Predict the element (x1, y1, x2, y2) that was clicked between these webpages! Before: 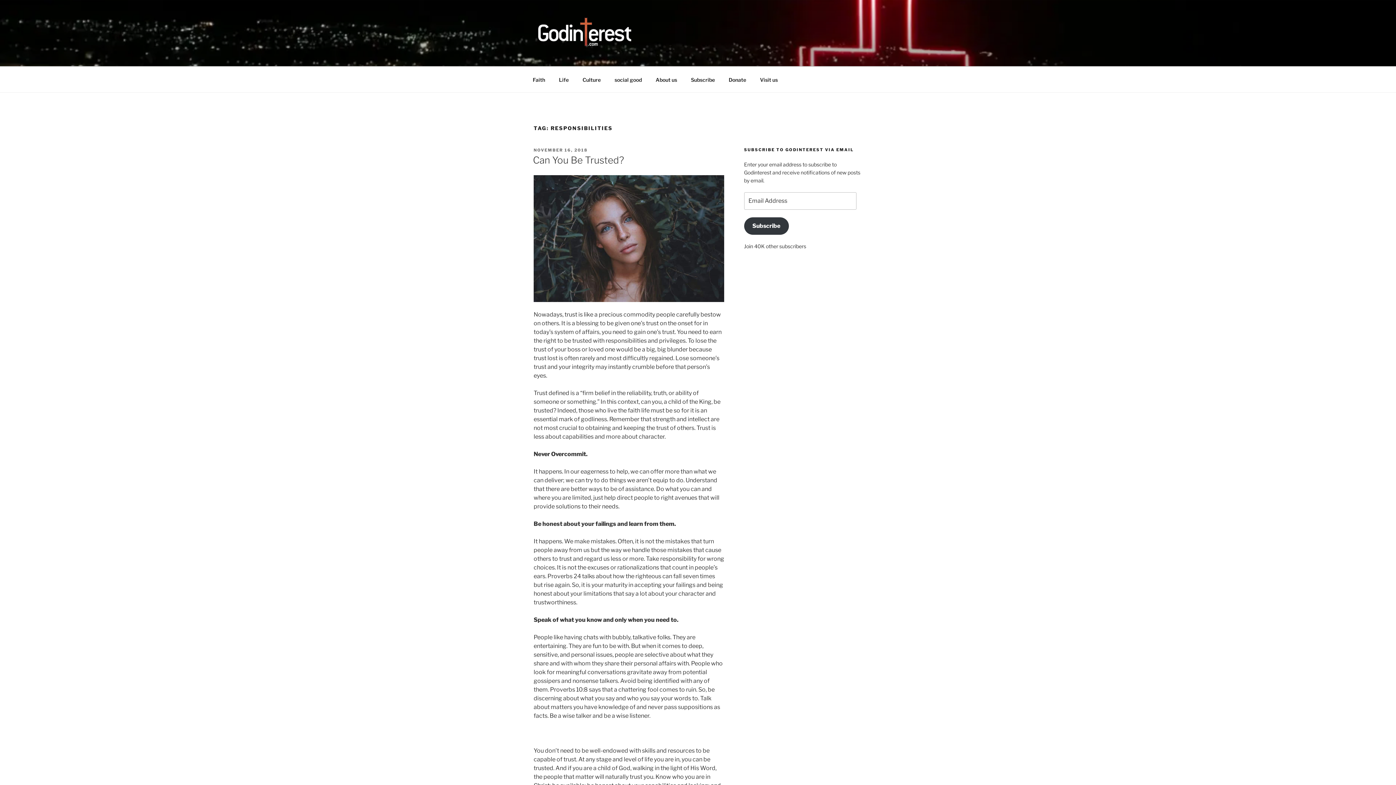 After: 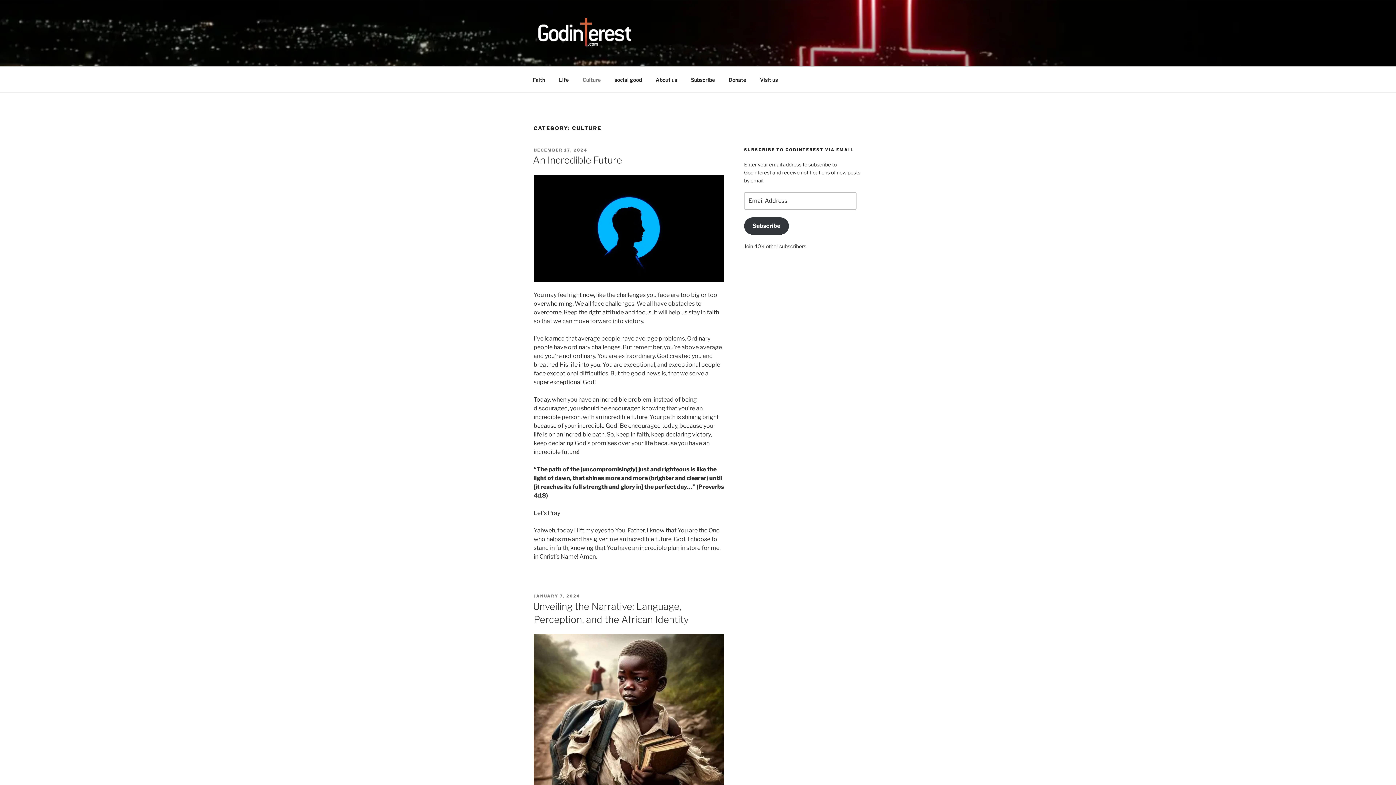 Action: label: Culture bbox: (576, 70, 607, 88)